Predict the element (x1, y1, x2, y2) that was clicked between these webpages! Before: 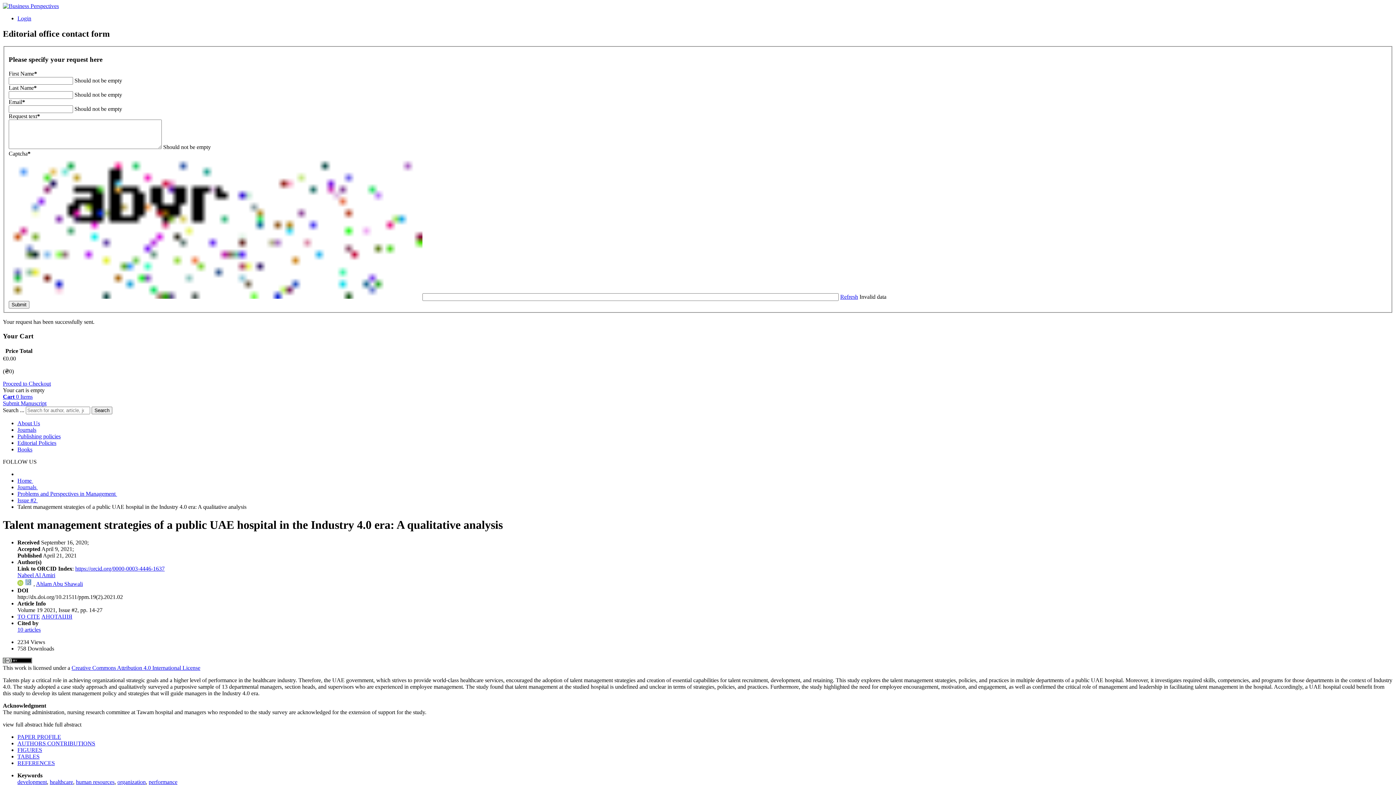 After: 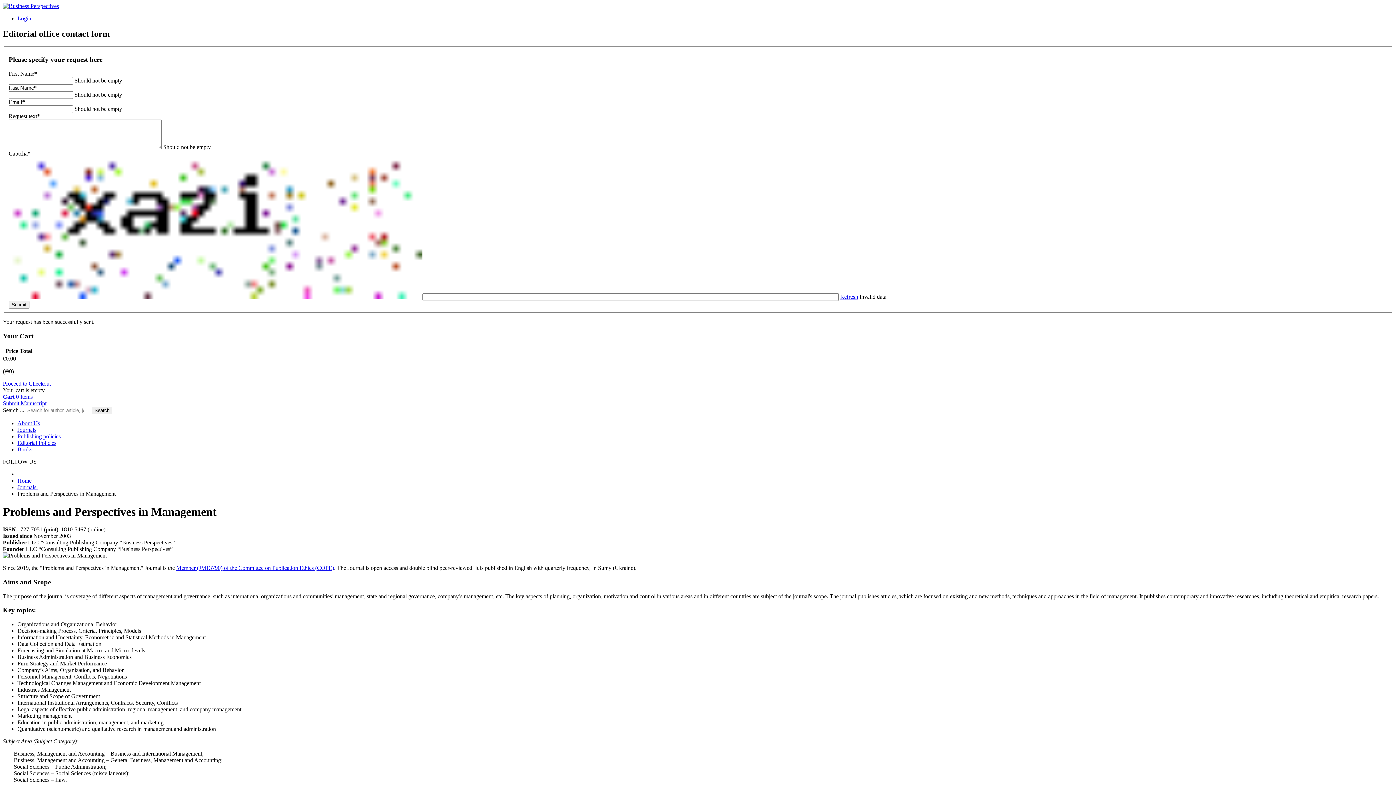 Action: bbox: (17, 491, 117, 497) label: Problems and Perspectives in Management 